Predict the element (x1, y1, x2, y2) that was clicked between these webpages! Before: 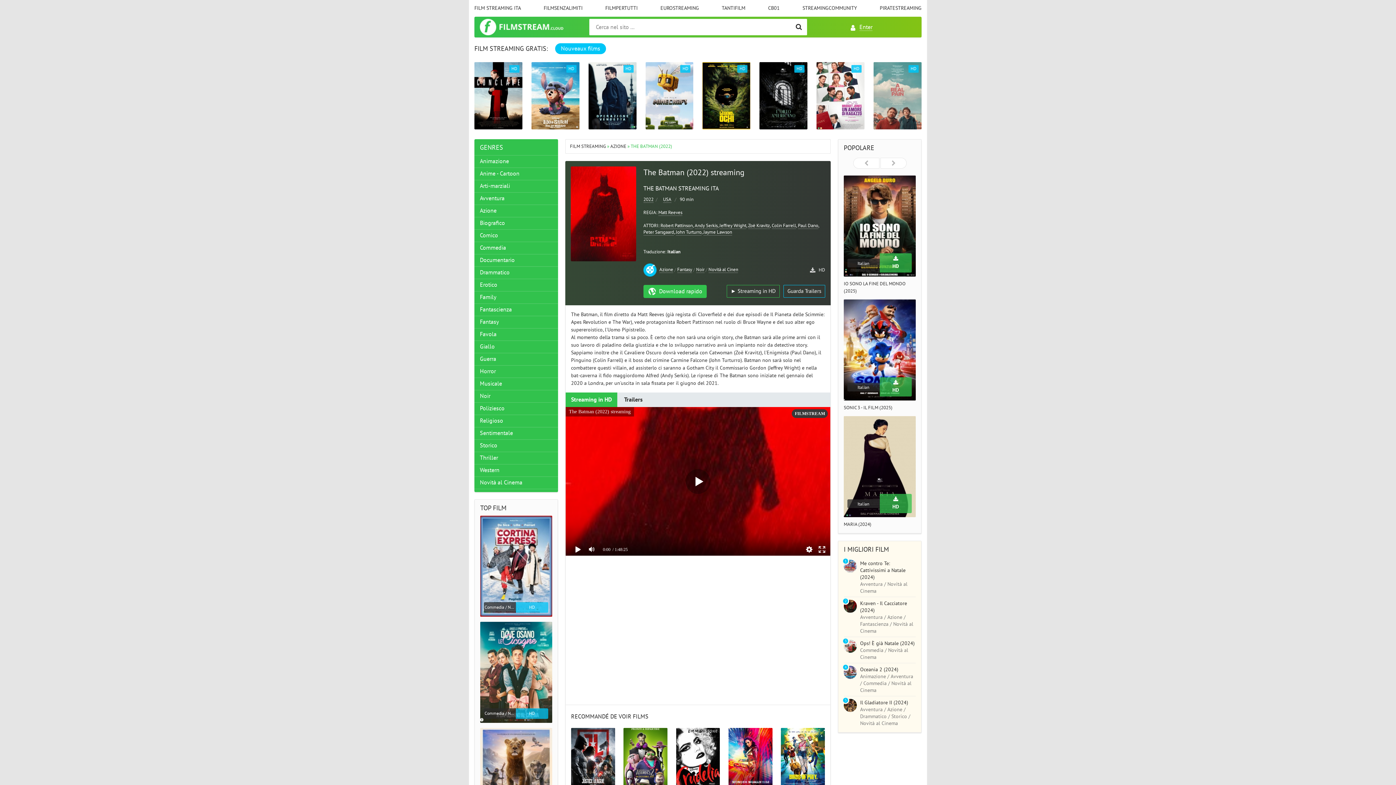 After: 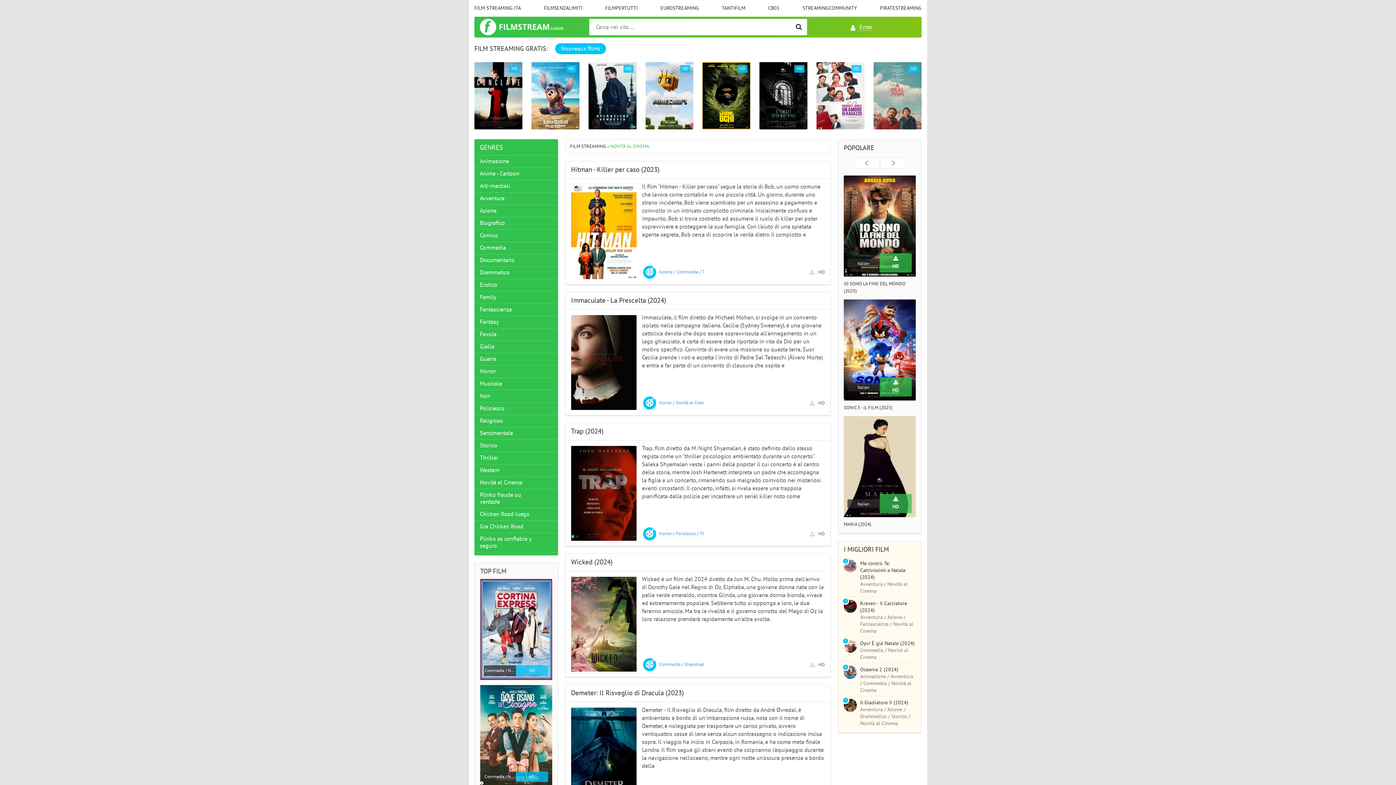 Action: label: FILM STREAMING bbox: (570, 143, 606, 149)